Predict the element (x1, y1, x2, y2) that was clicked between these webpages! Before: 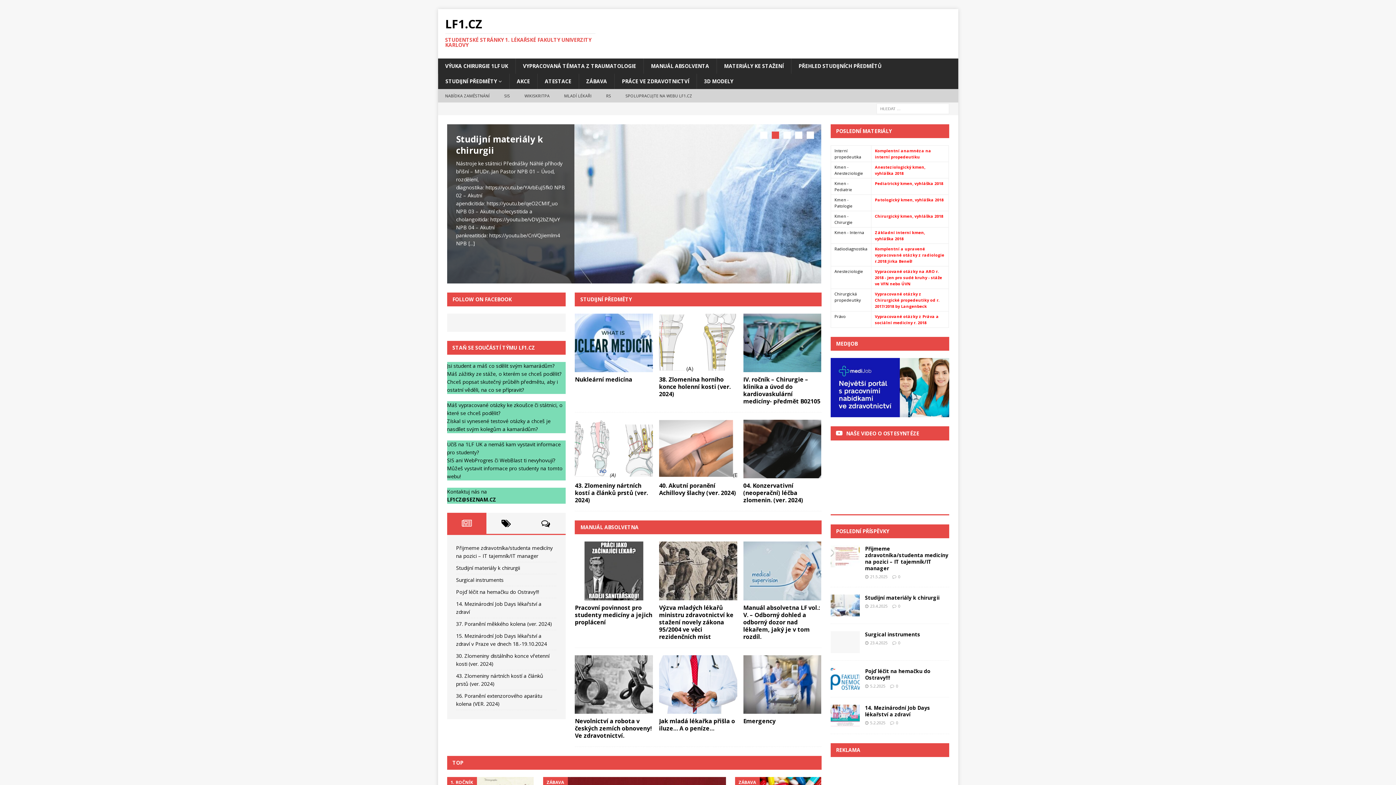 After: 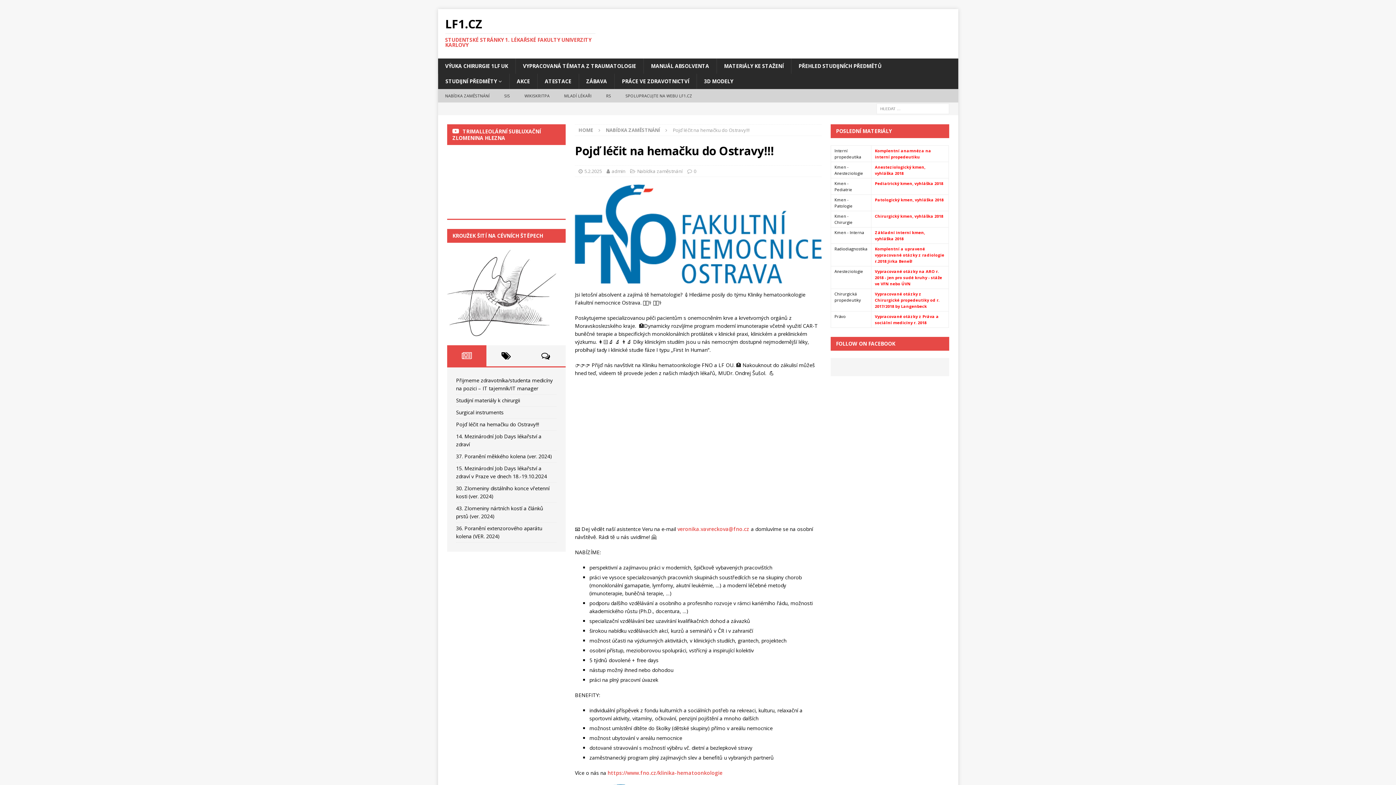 Action: label: Pojď léčit na hemačku do Ostravy!!! bbox: (865, 668, 930, 681)